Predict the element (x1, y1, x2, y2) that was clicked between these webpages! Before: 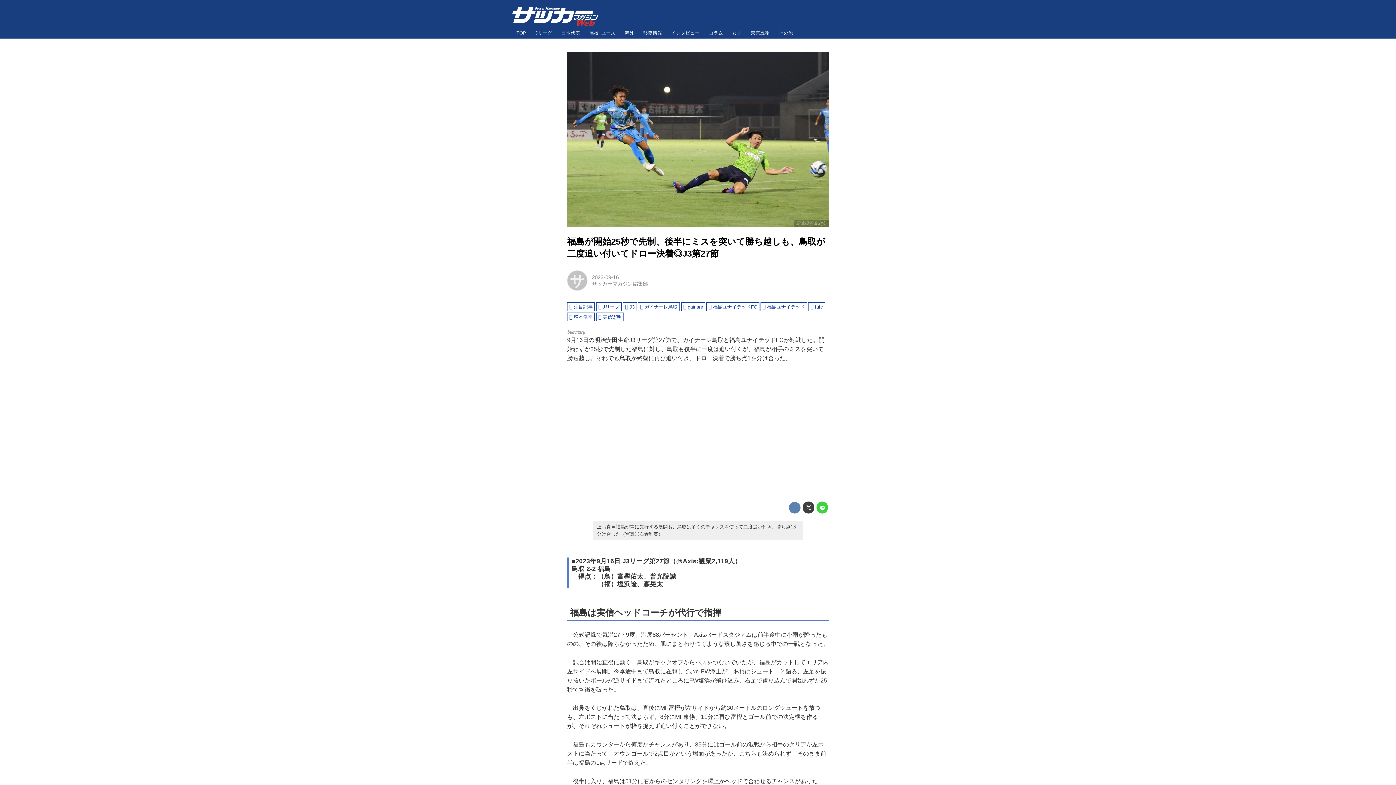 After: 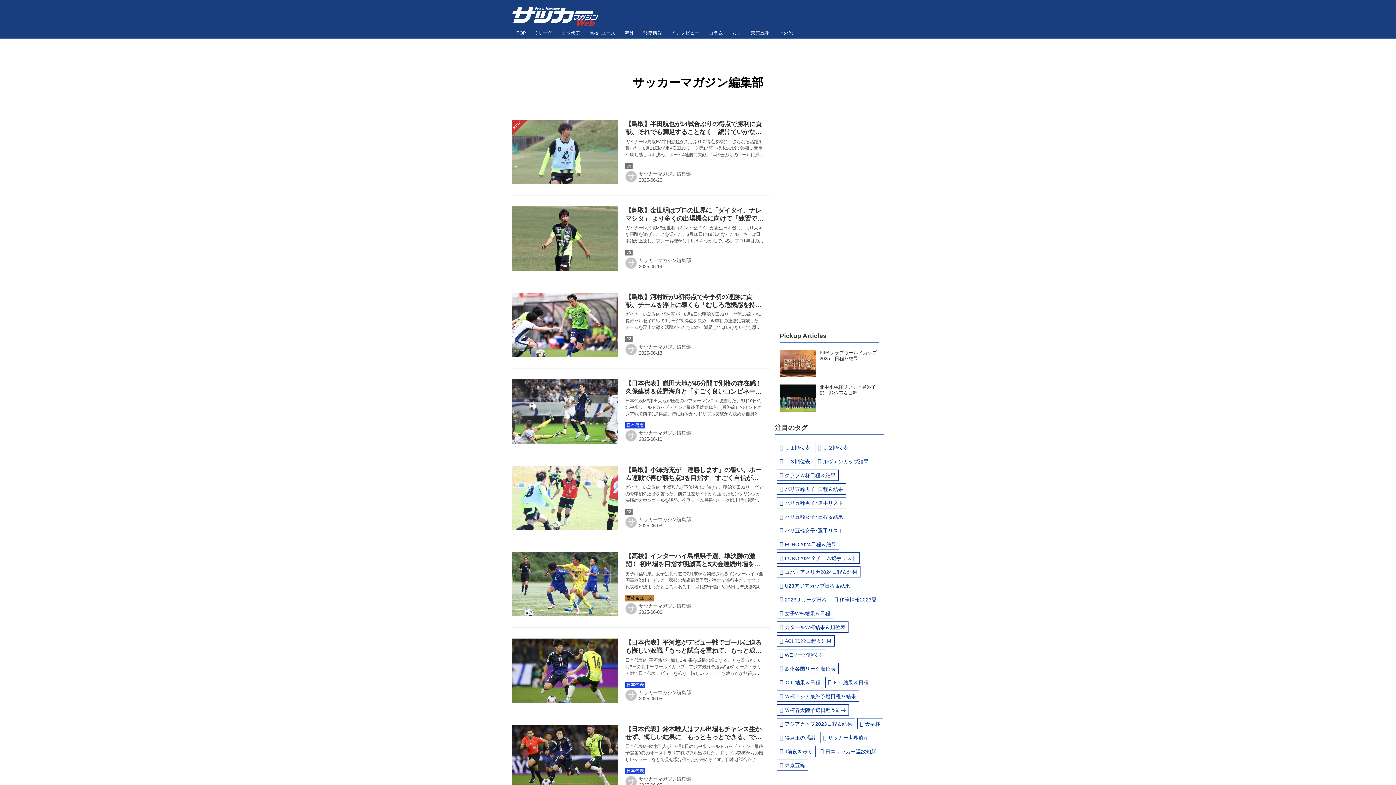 Action: bbox: (592, 281, 648, 286) label: サッカーマガジン編集部